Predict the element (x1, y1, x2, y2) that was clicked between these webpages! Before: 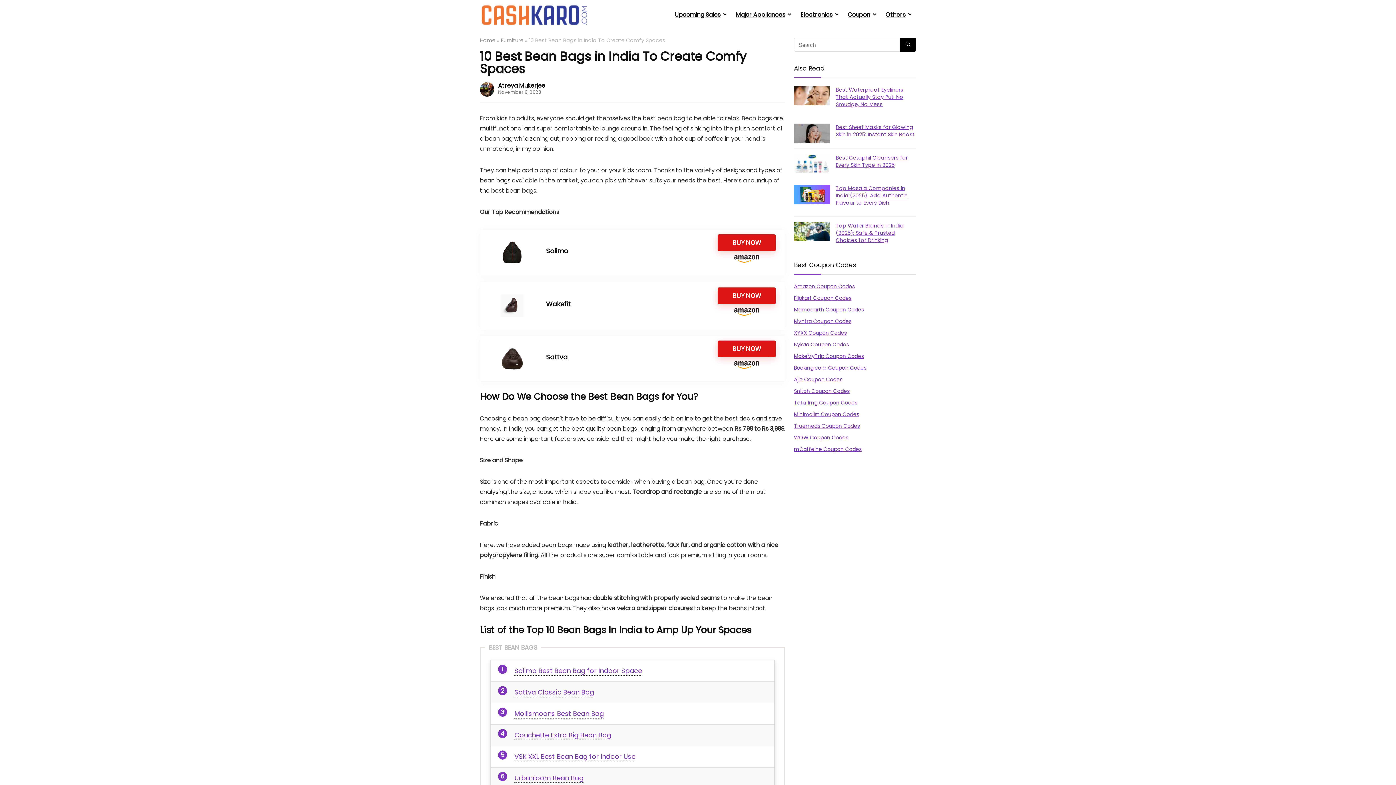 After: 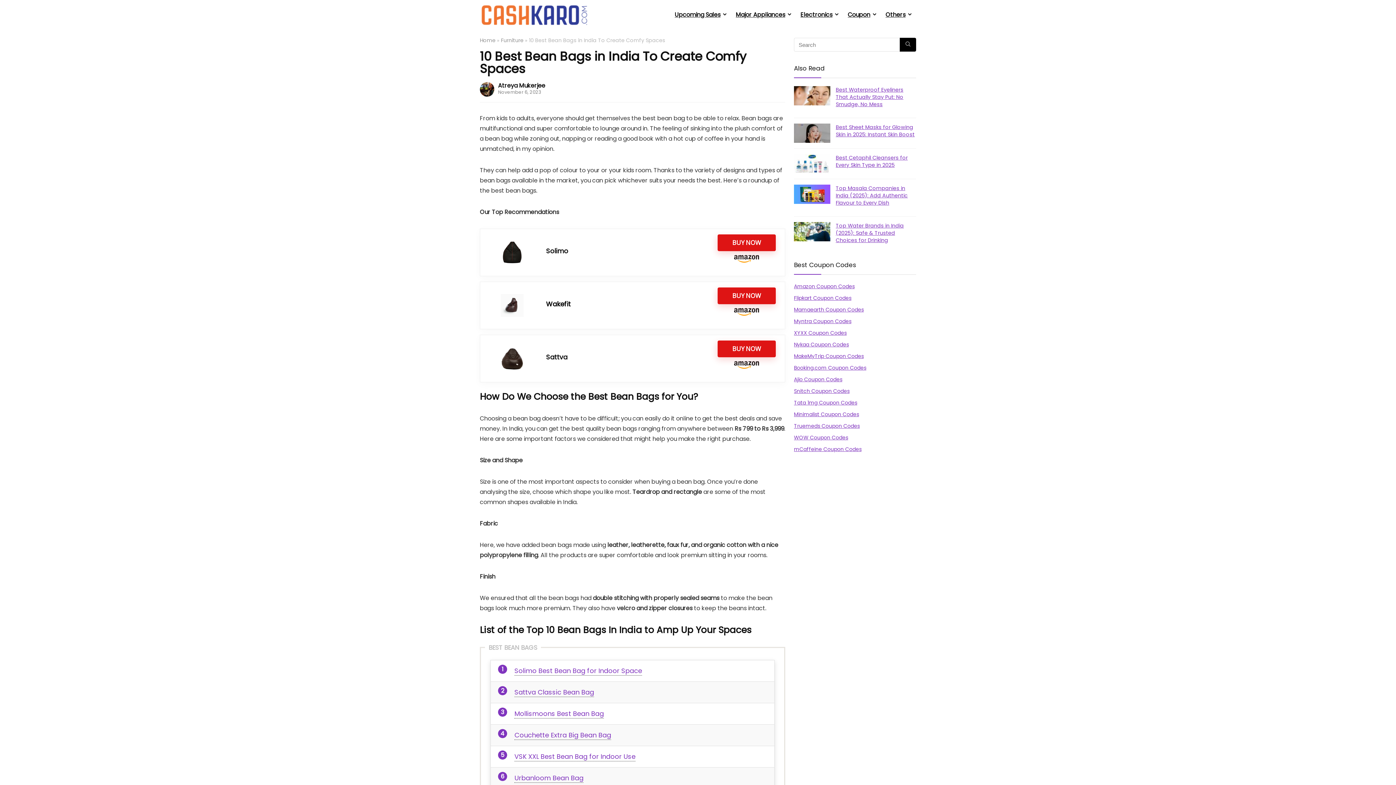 Action: bbox: (546, 299, 570, 308) label: Wakefit